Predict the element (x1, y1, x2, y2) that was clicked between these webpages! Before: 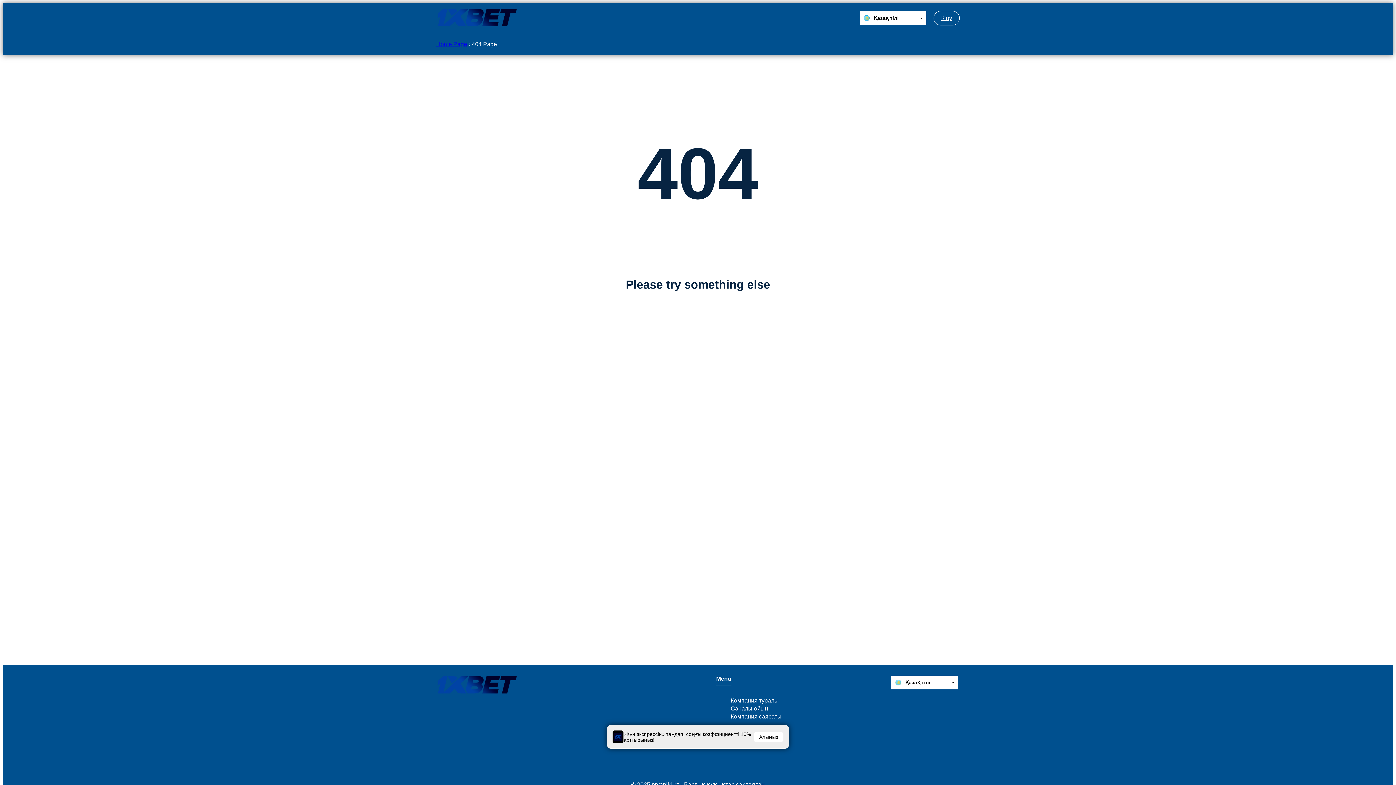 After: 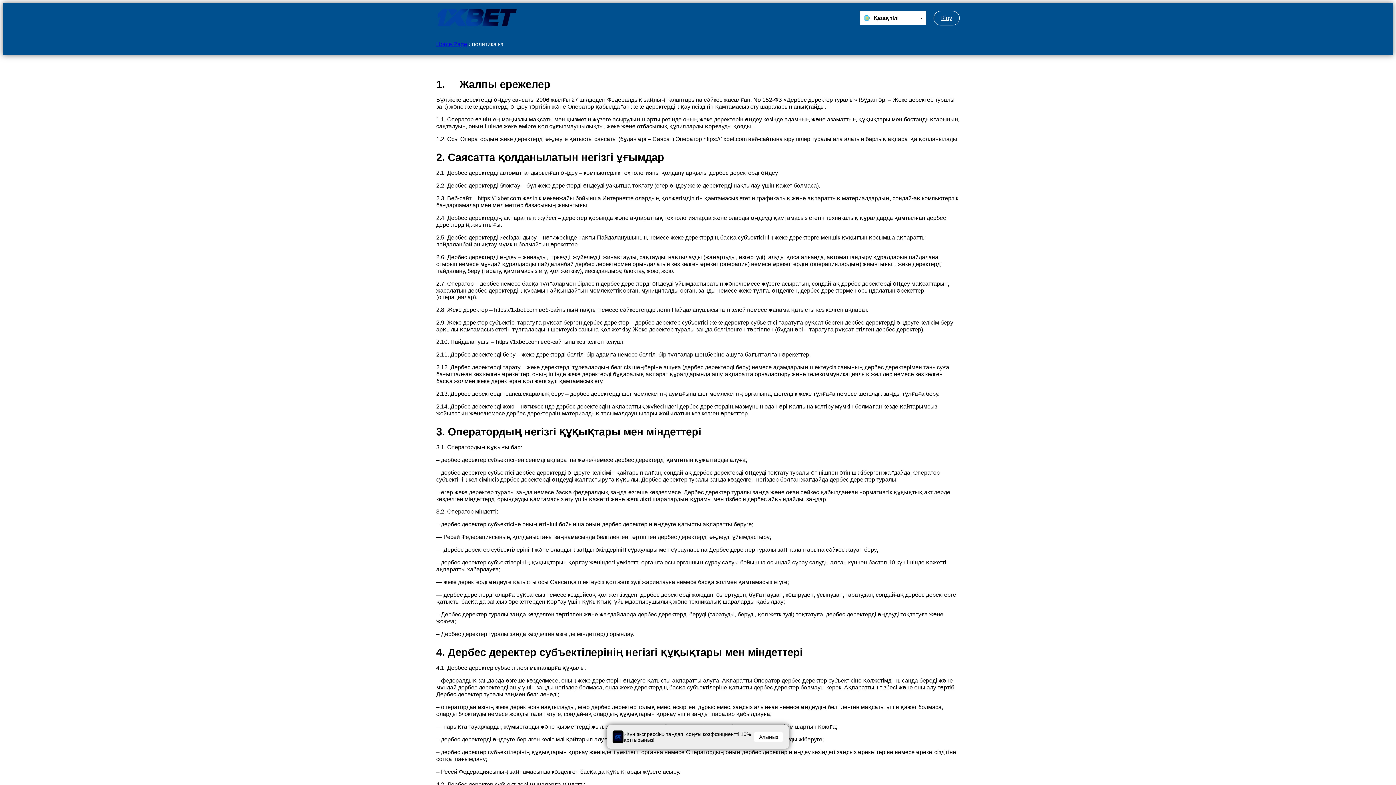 Action: bbox: (730, 713, 781, 720) label: Компания саясаты